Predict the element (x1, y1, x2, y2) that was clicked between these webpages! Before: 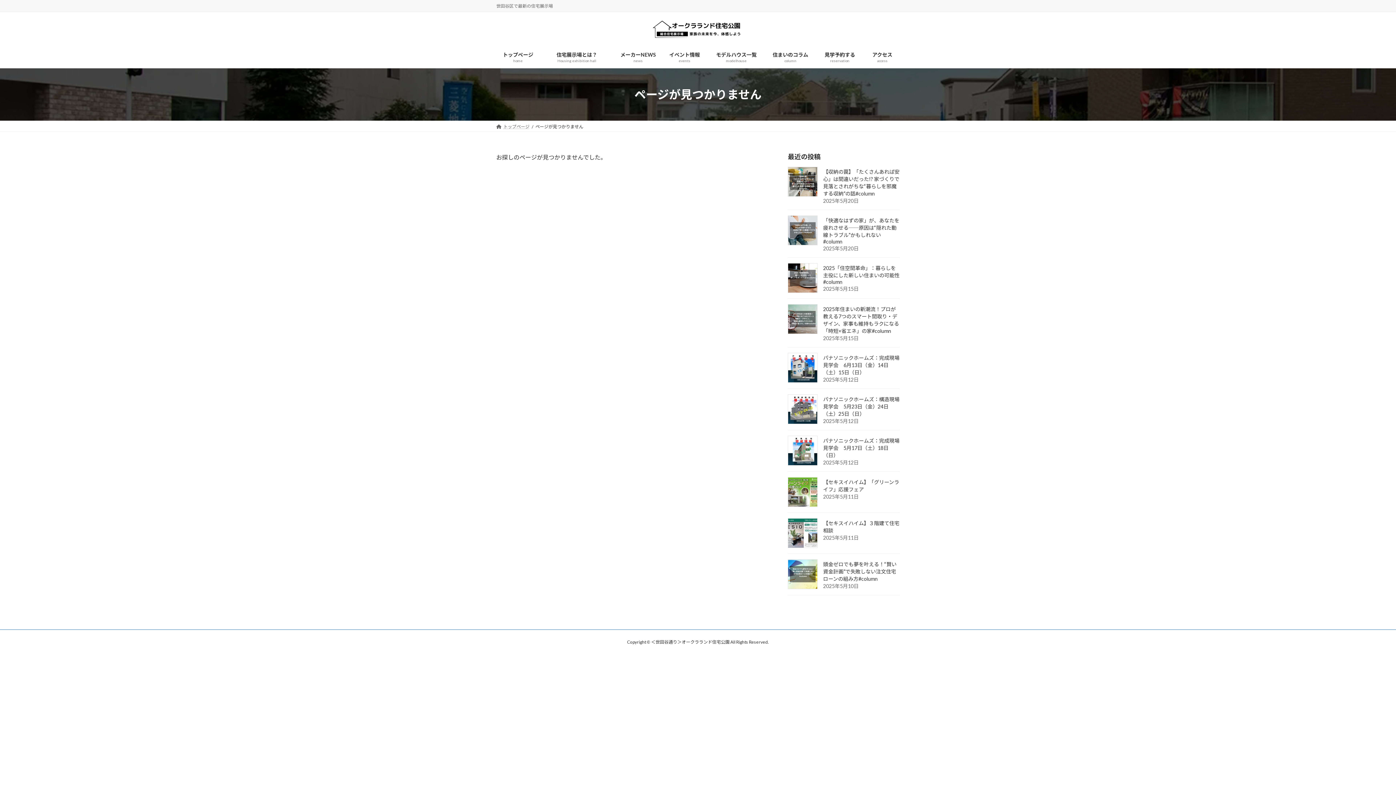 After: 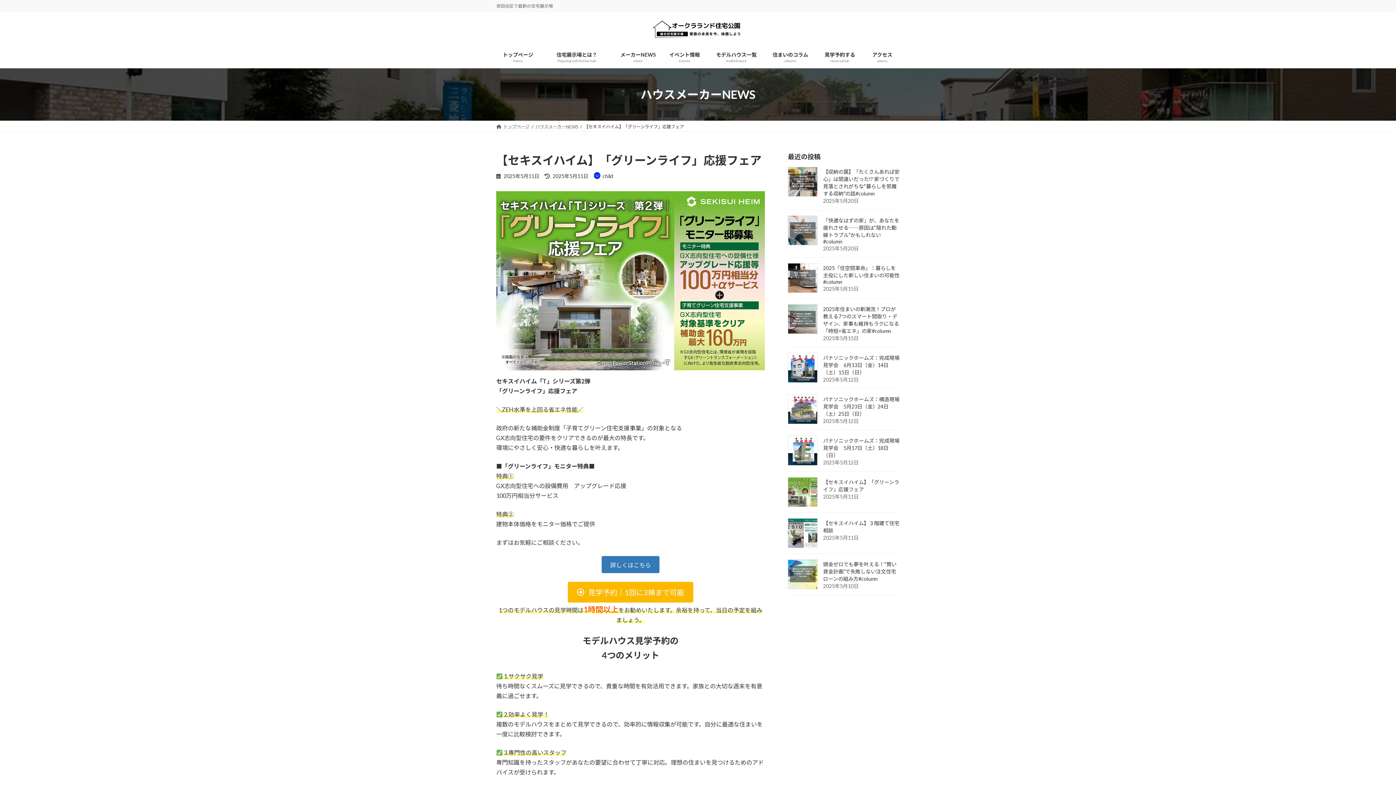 Action: bbox: (788, 477, 817, 507)